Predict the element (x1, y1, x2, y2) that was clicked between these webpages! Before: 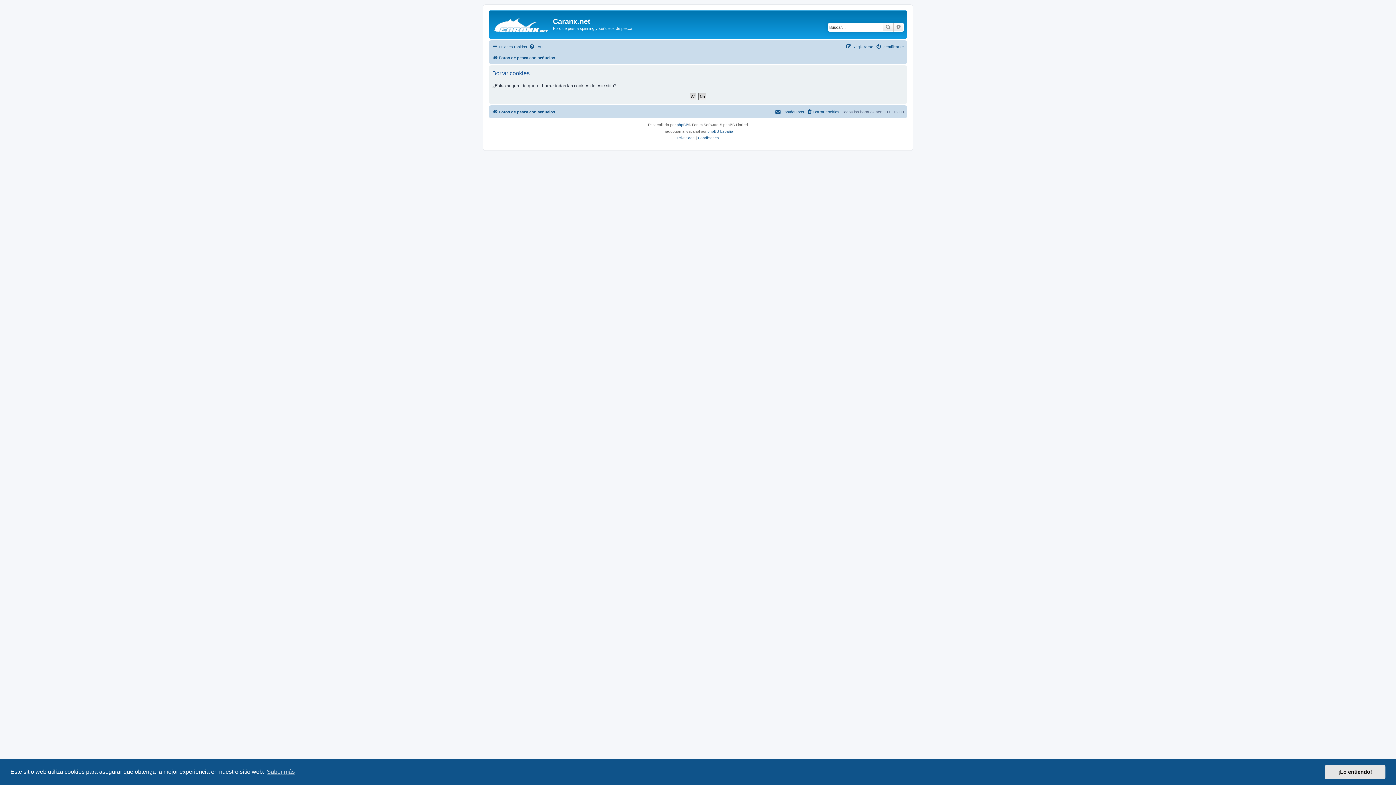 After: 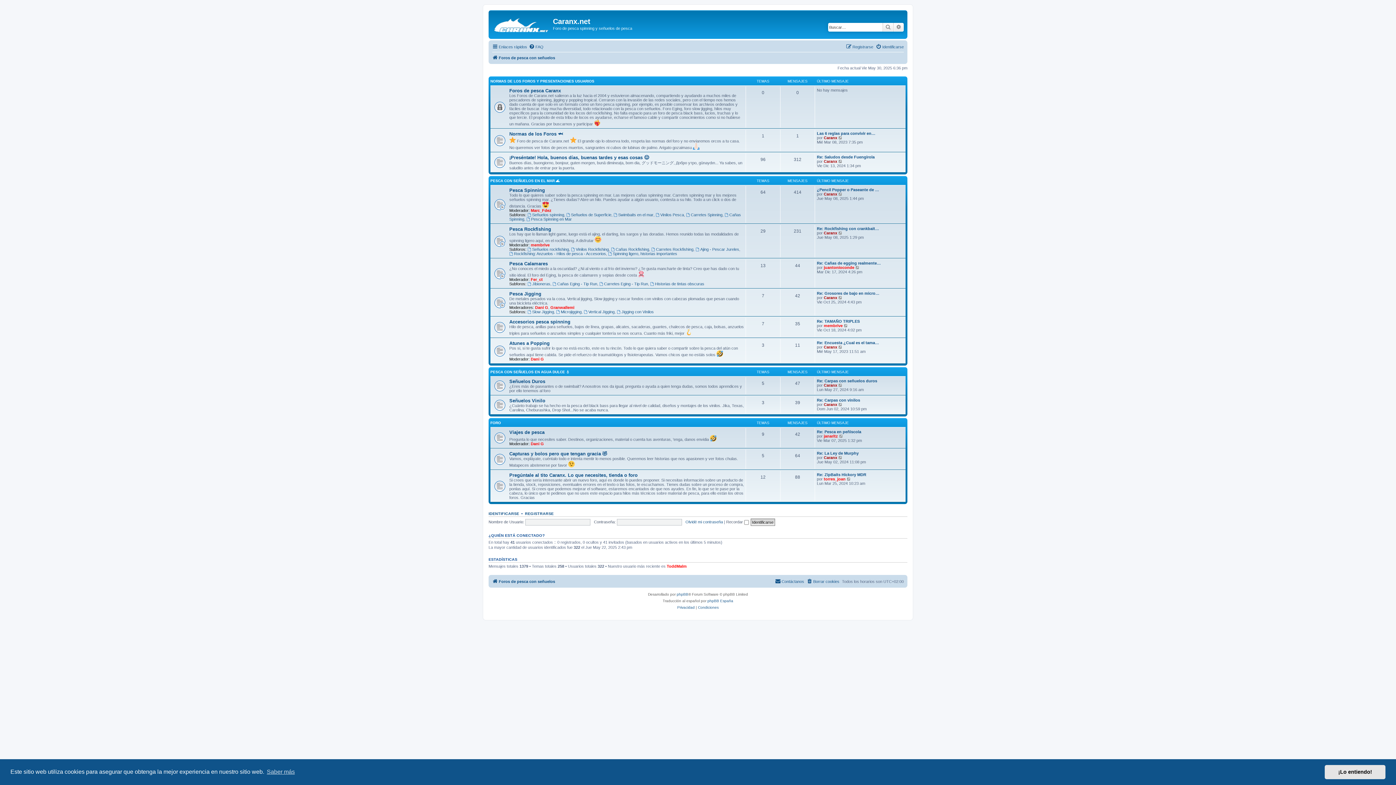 Action: label: Foros de pesca con señuelos bbox: (492, 107, 555, 116)